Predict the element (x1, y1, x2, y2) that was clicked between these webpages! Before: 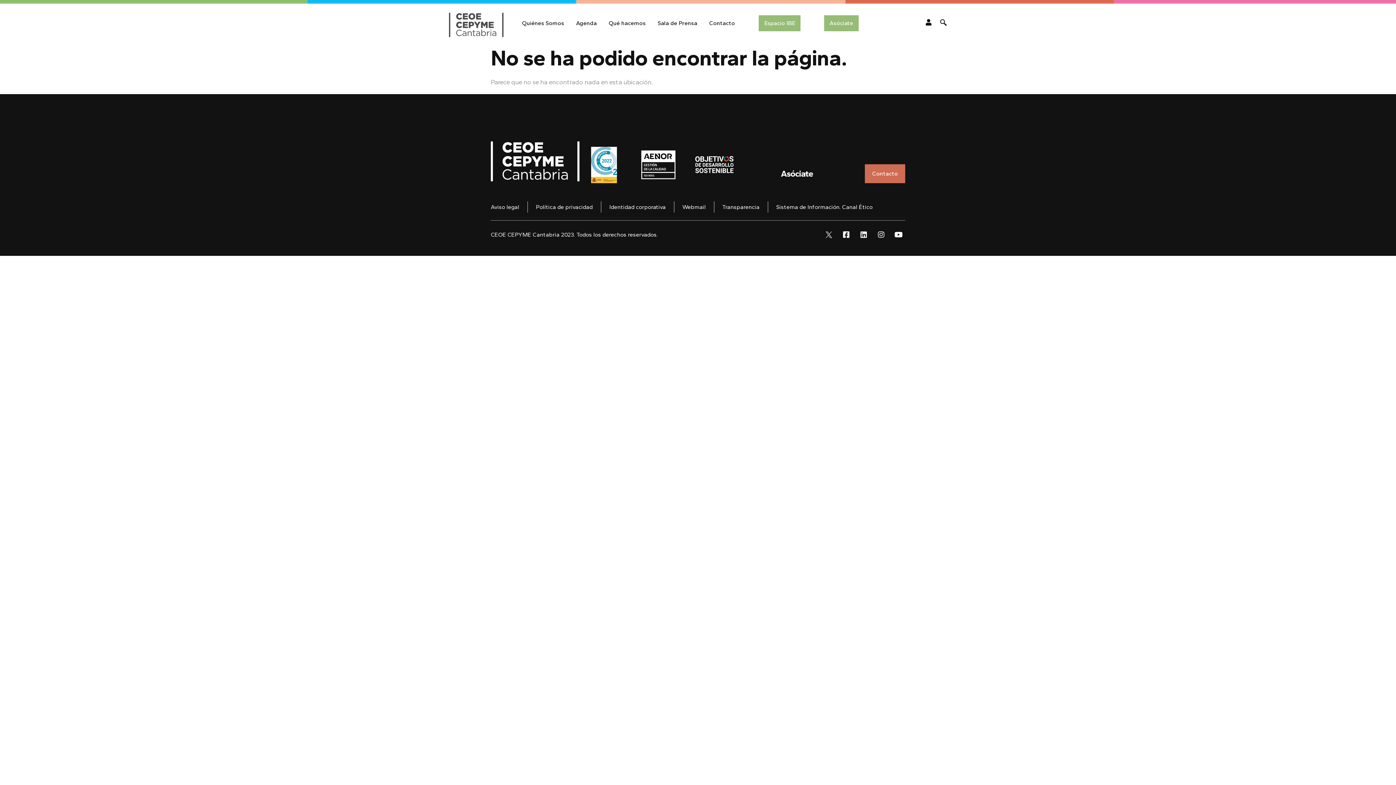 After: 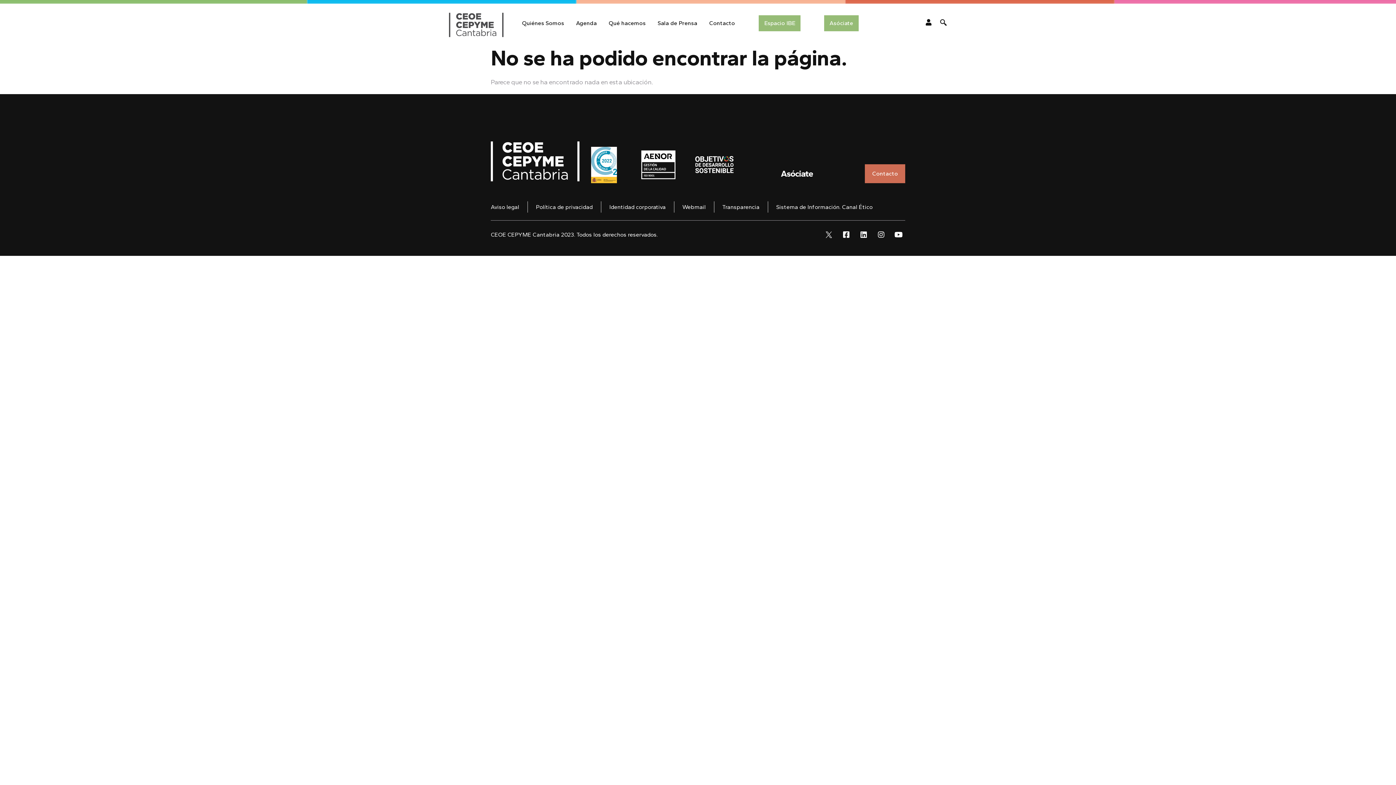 Action: bbox: (630, 146, 686, 183)